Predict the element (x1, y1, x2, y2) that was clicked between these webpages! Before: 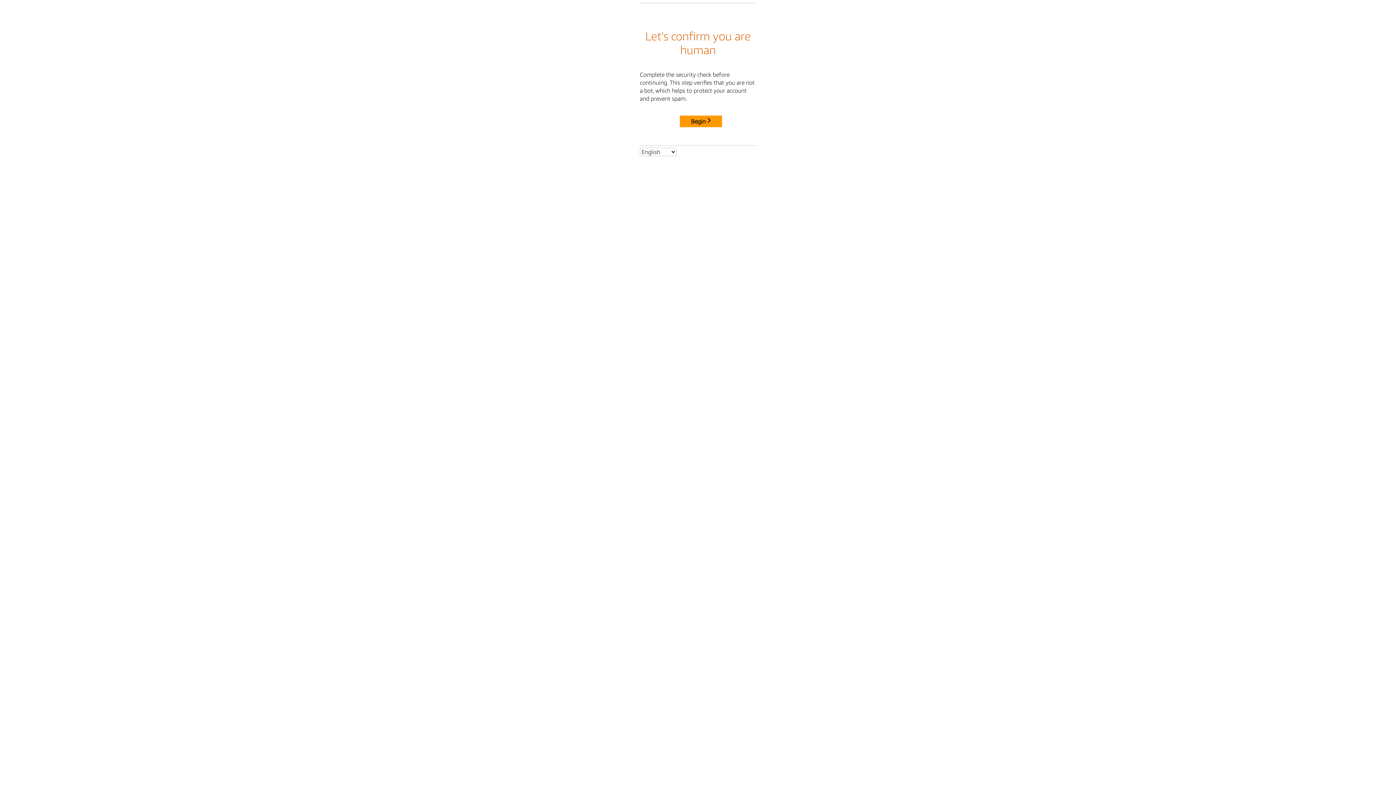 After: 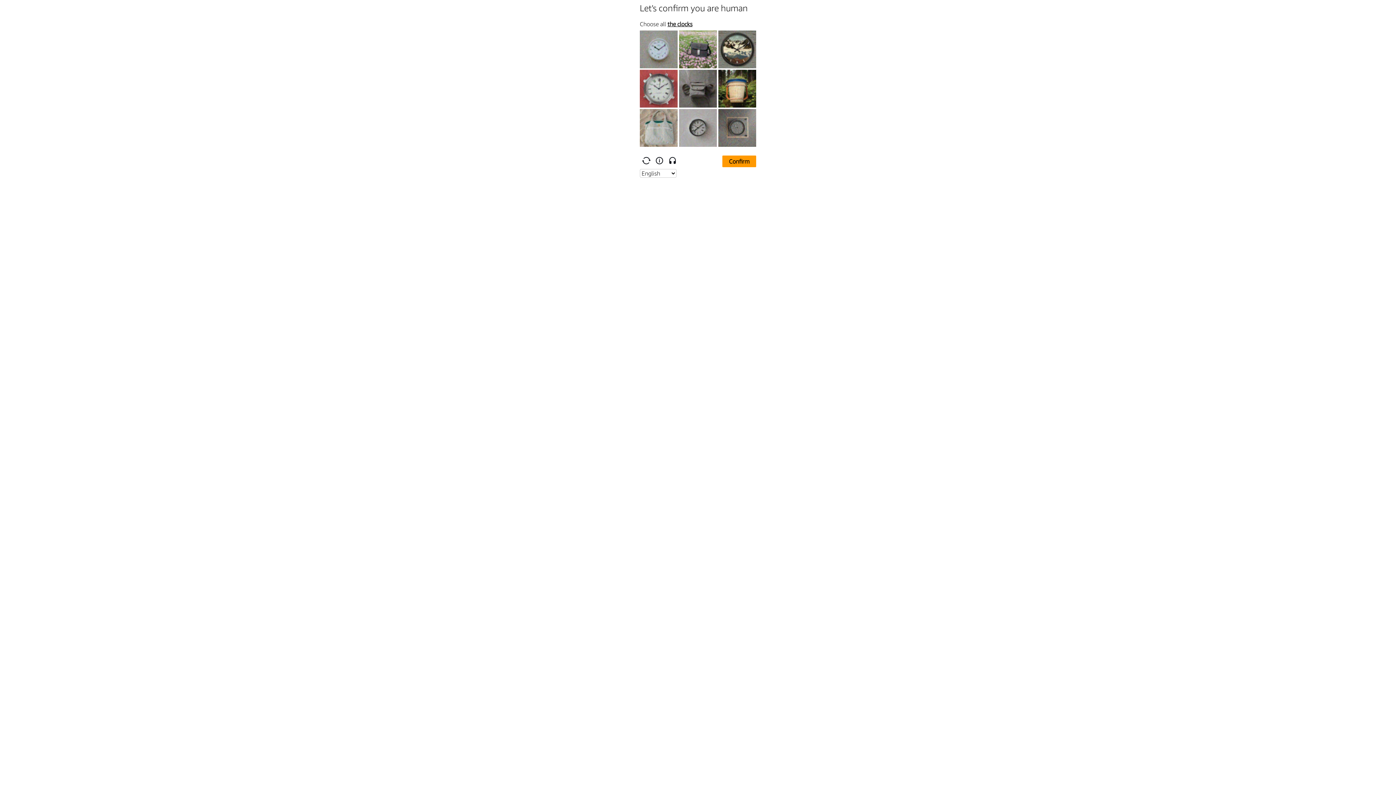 Action: label: Begin bbox: (680, 115, 722, 127)